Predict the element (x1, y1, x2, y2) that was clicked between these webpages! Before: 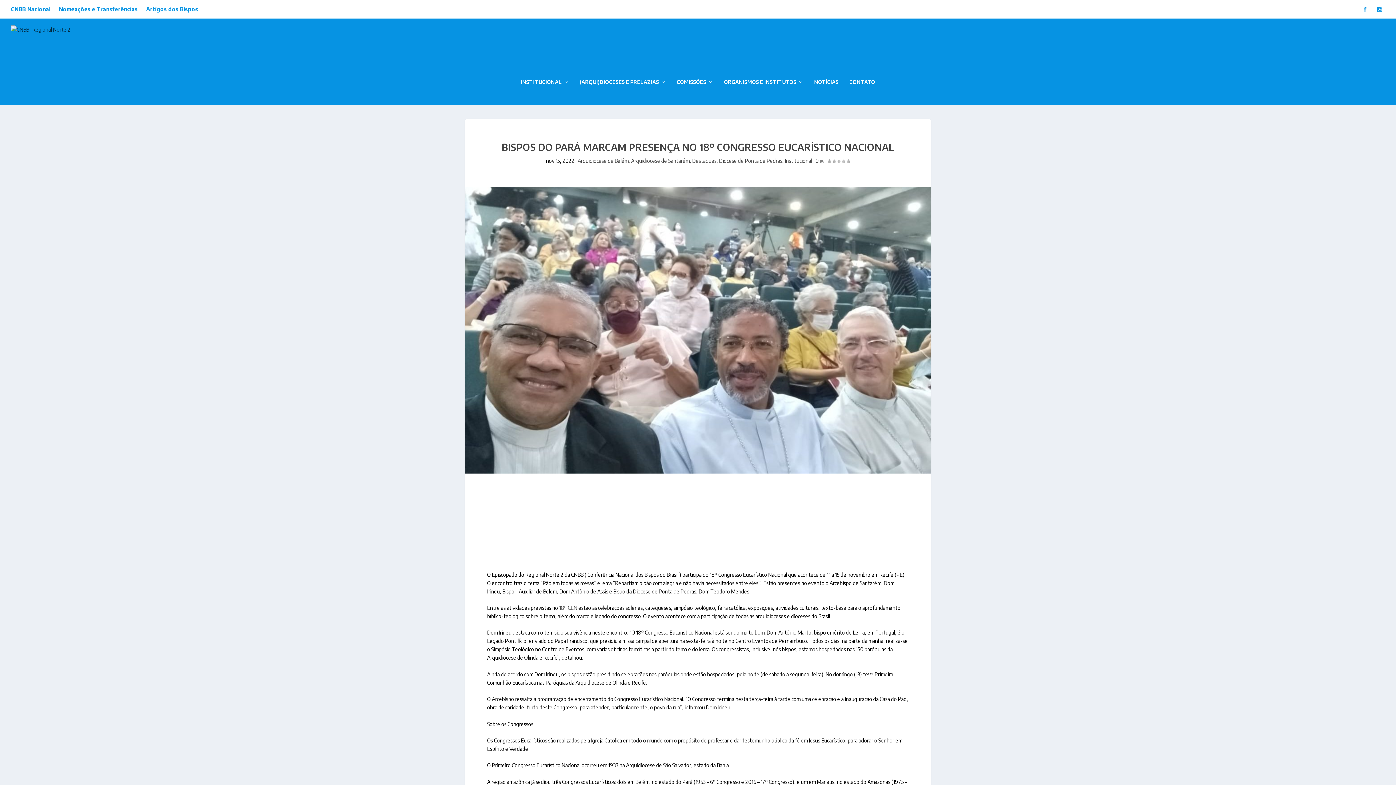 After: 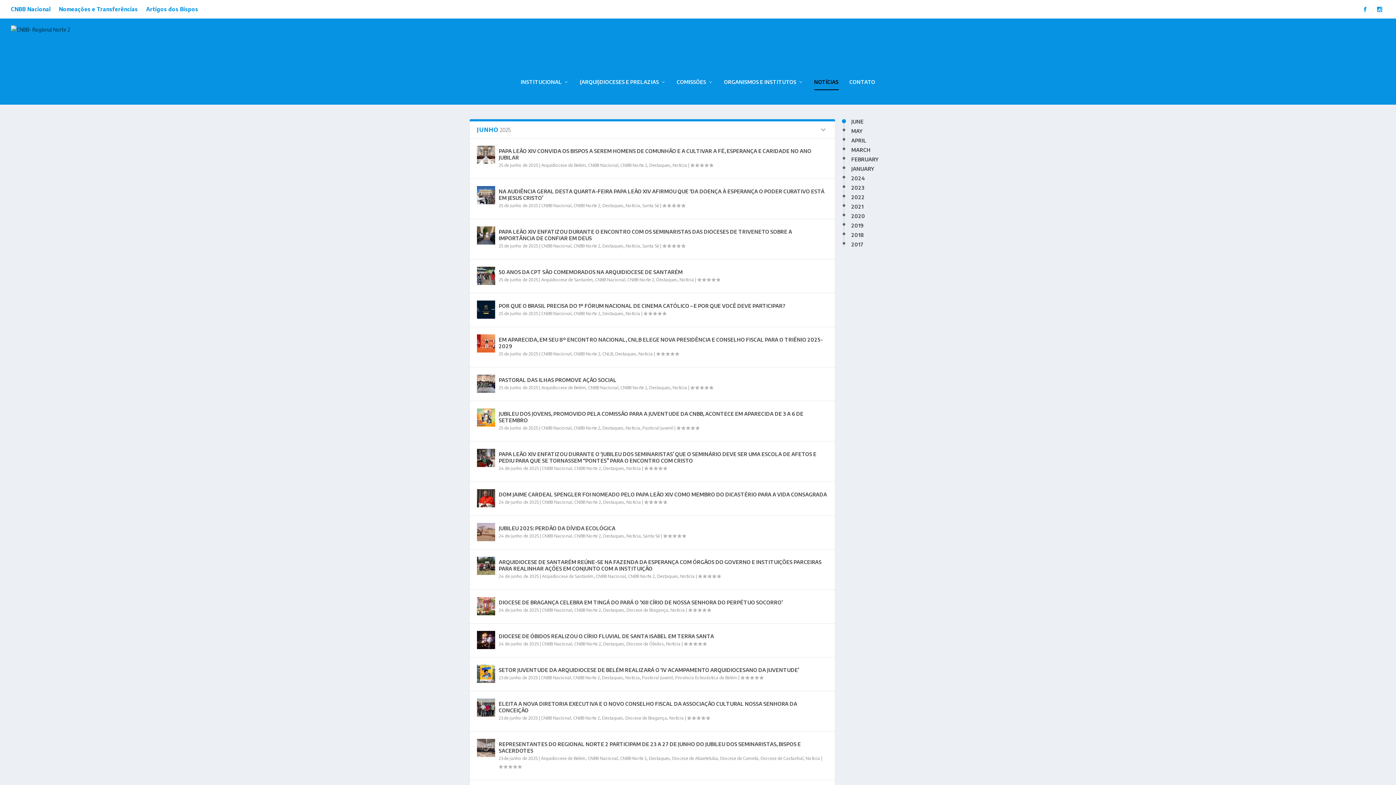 Action: label: NOTÍCIAS bbox: (814, 79, 838, 104)